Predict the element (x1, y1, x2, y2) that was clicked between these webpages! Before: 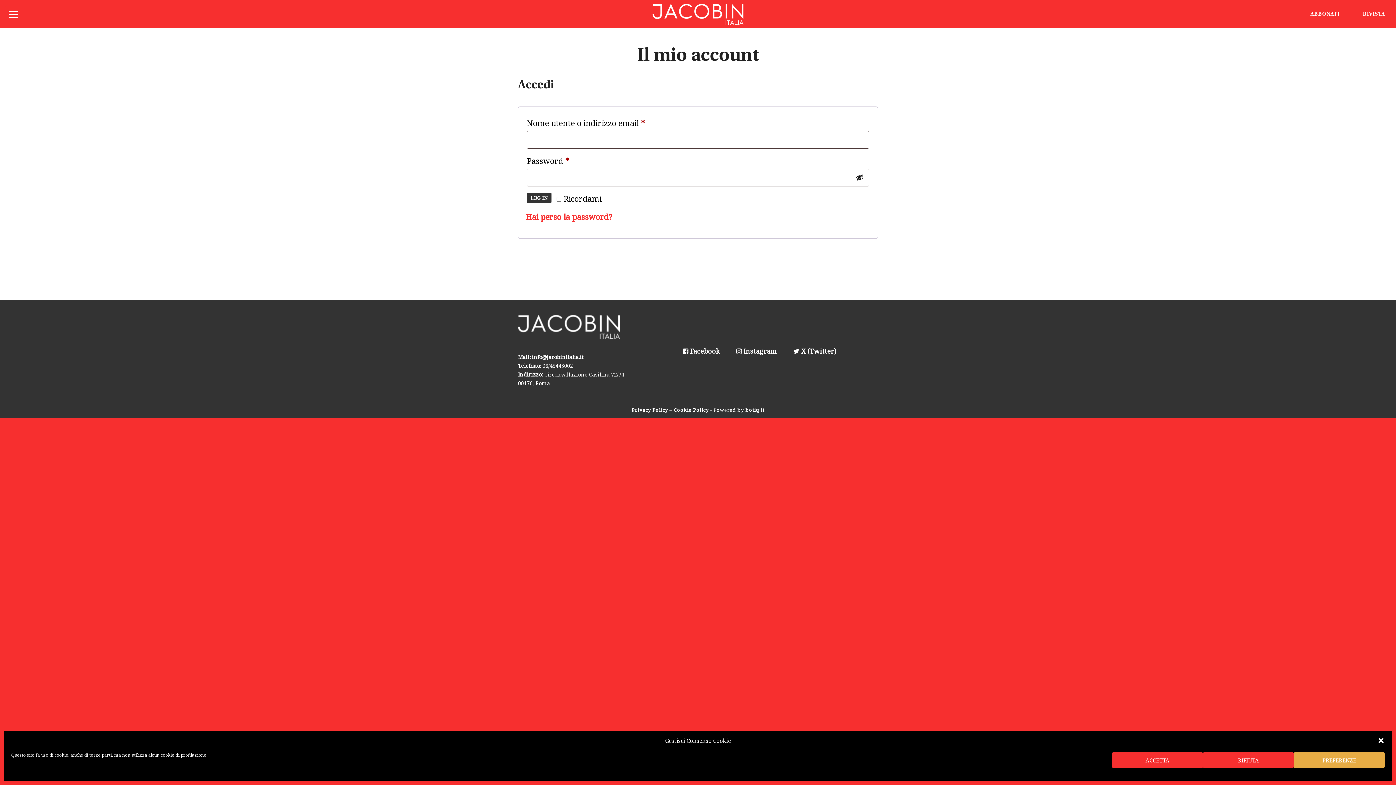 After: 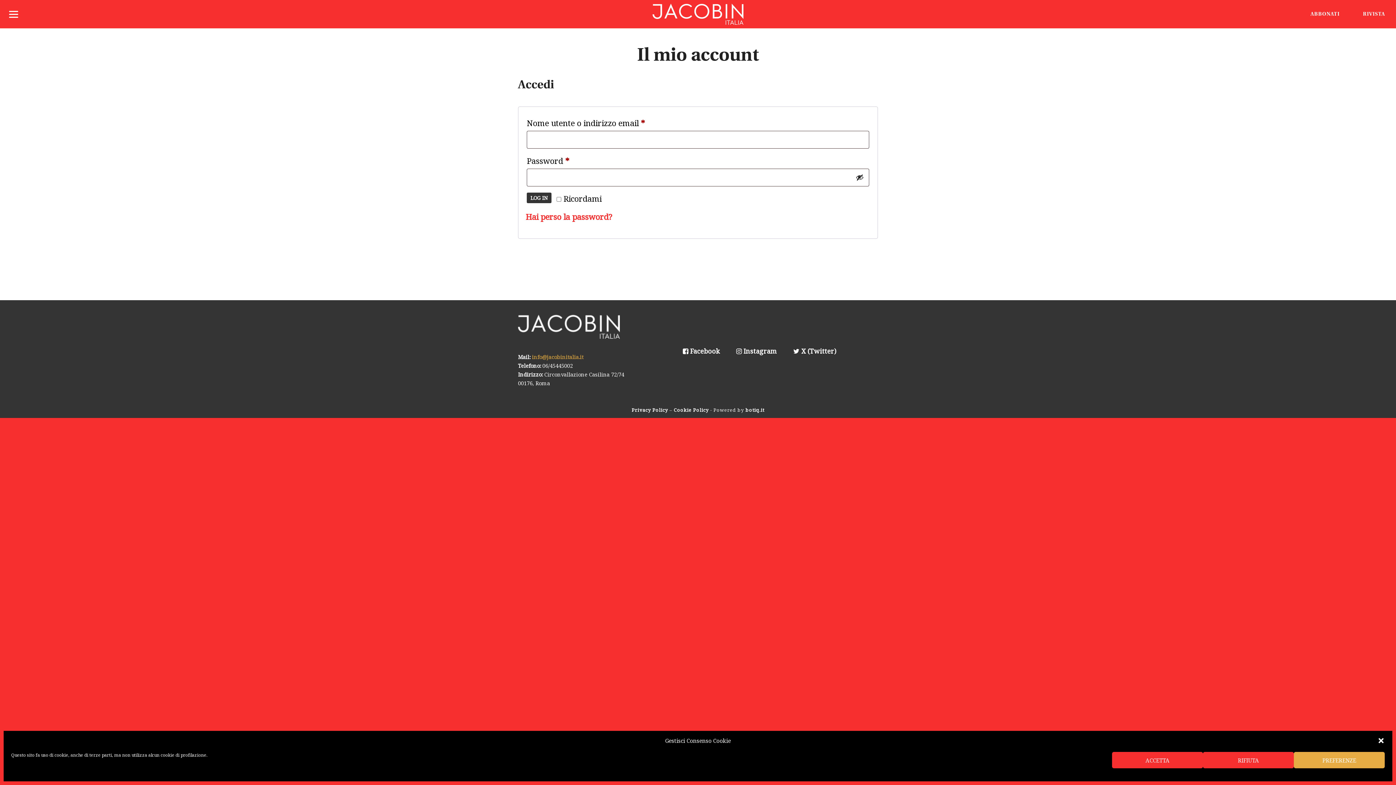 Action: bbox: (532, 353, 583, 360) label: info@jacobinitalia.it